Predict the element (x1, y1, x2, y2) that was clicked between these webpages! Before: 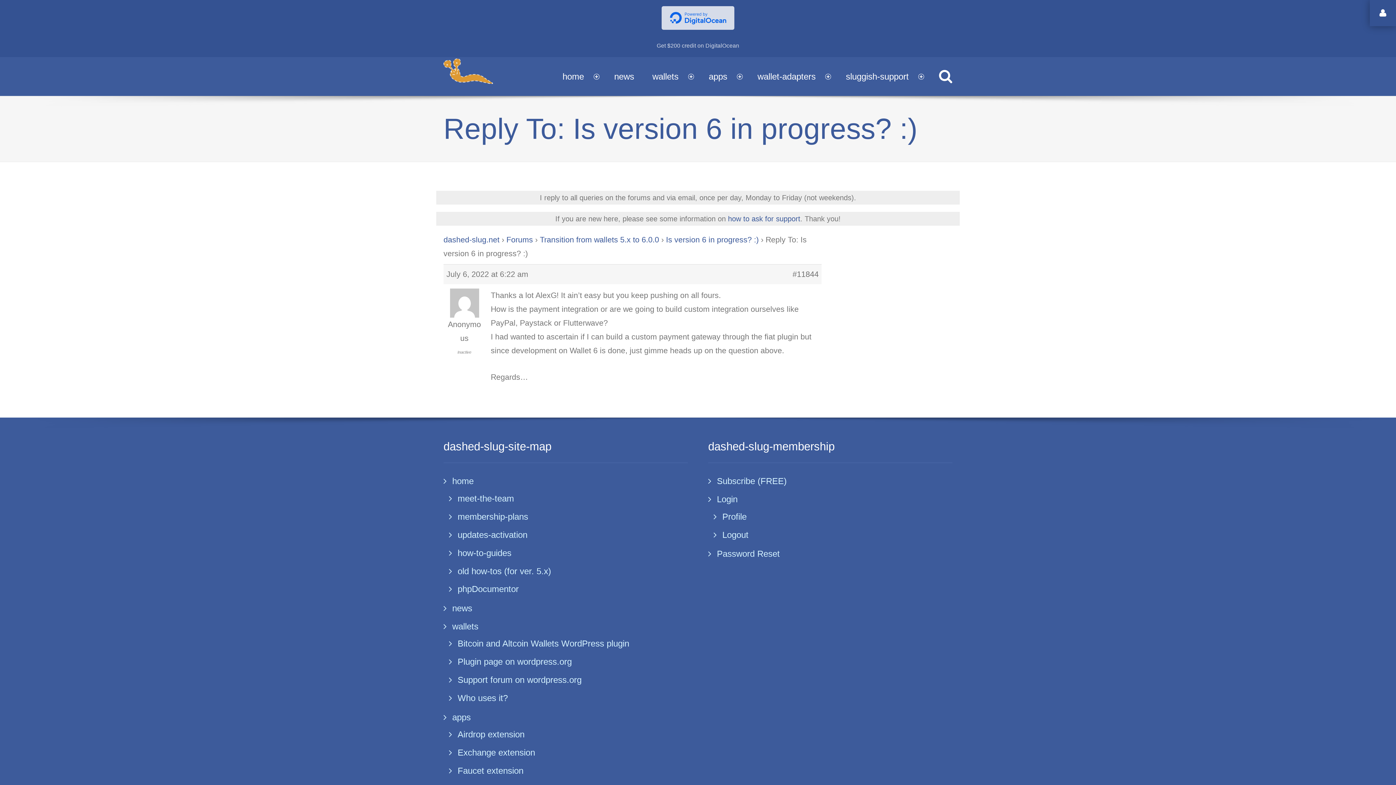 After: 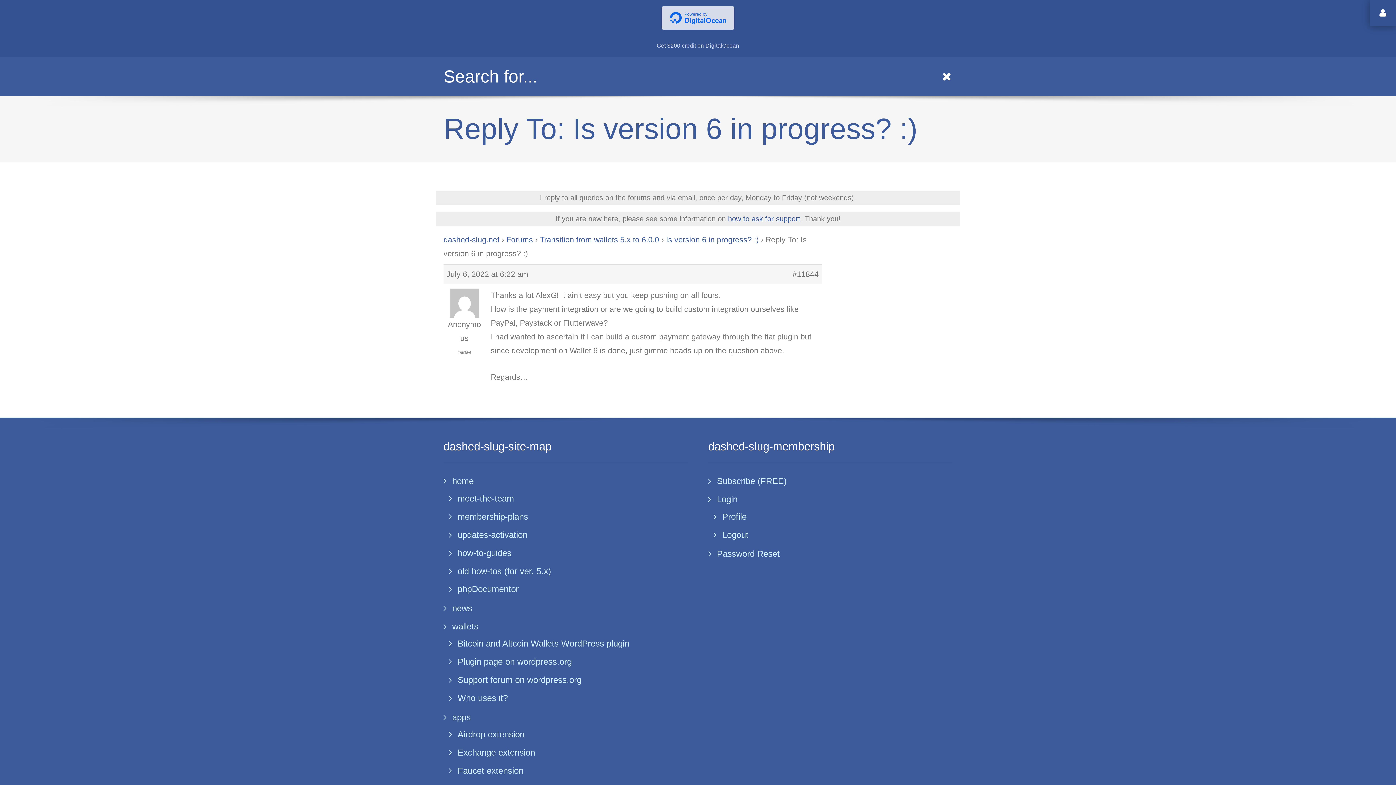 Action: label: Search bbox: (939, 64, 952, 88)